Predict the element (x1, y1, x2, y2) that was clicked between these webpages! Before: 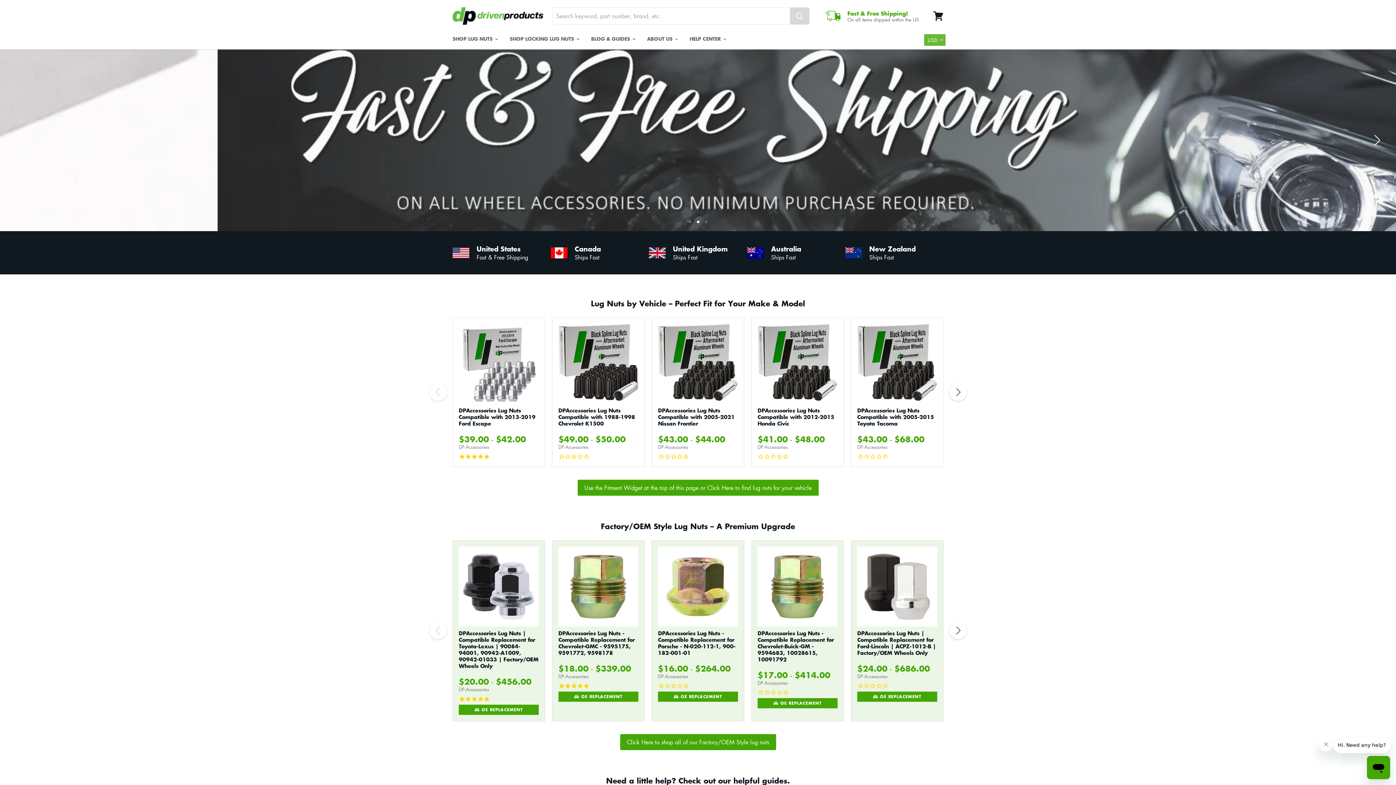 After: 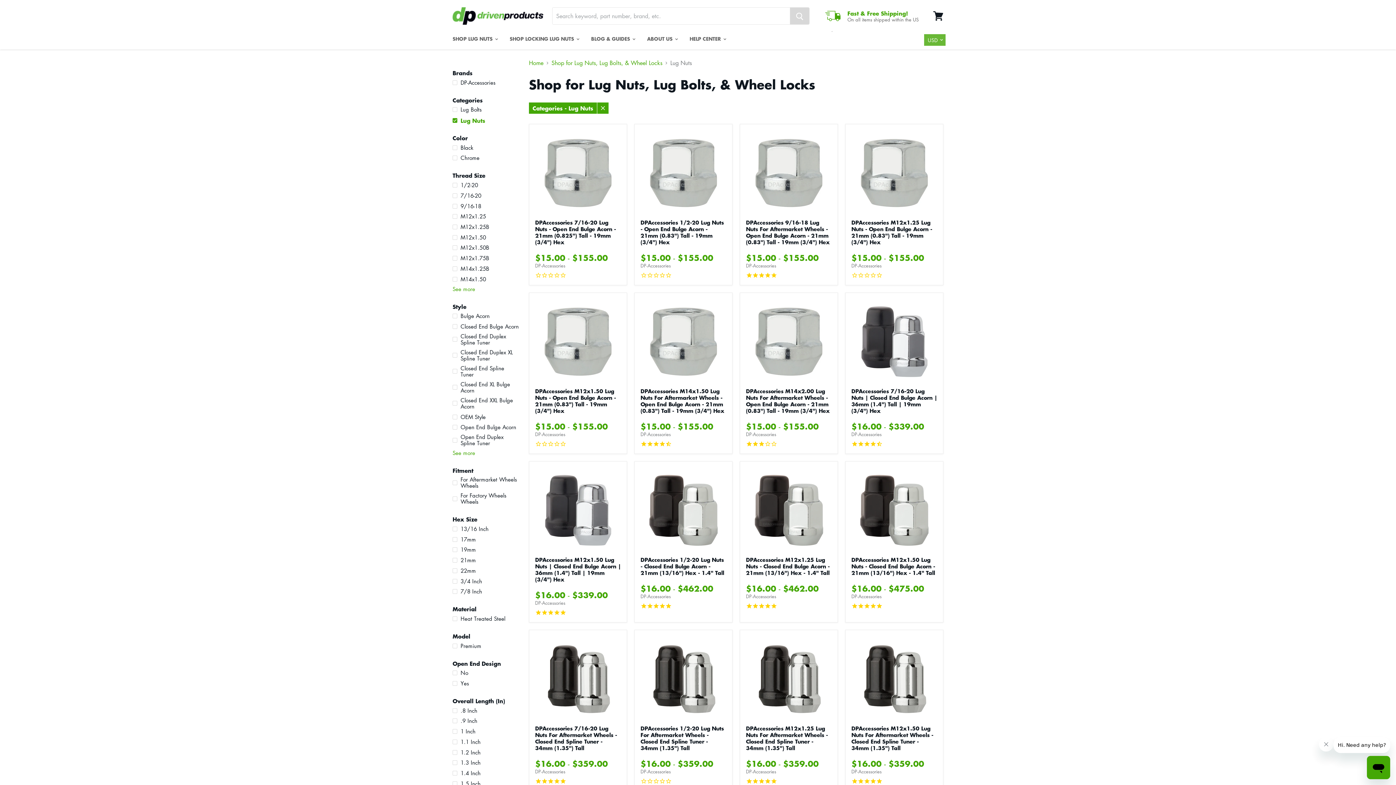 Action: bbox: (447, 31, 502, 46) label: SHOP LUG NUTS 